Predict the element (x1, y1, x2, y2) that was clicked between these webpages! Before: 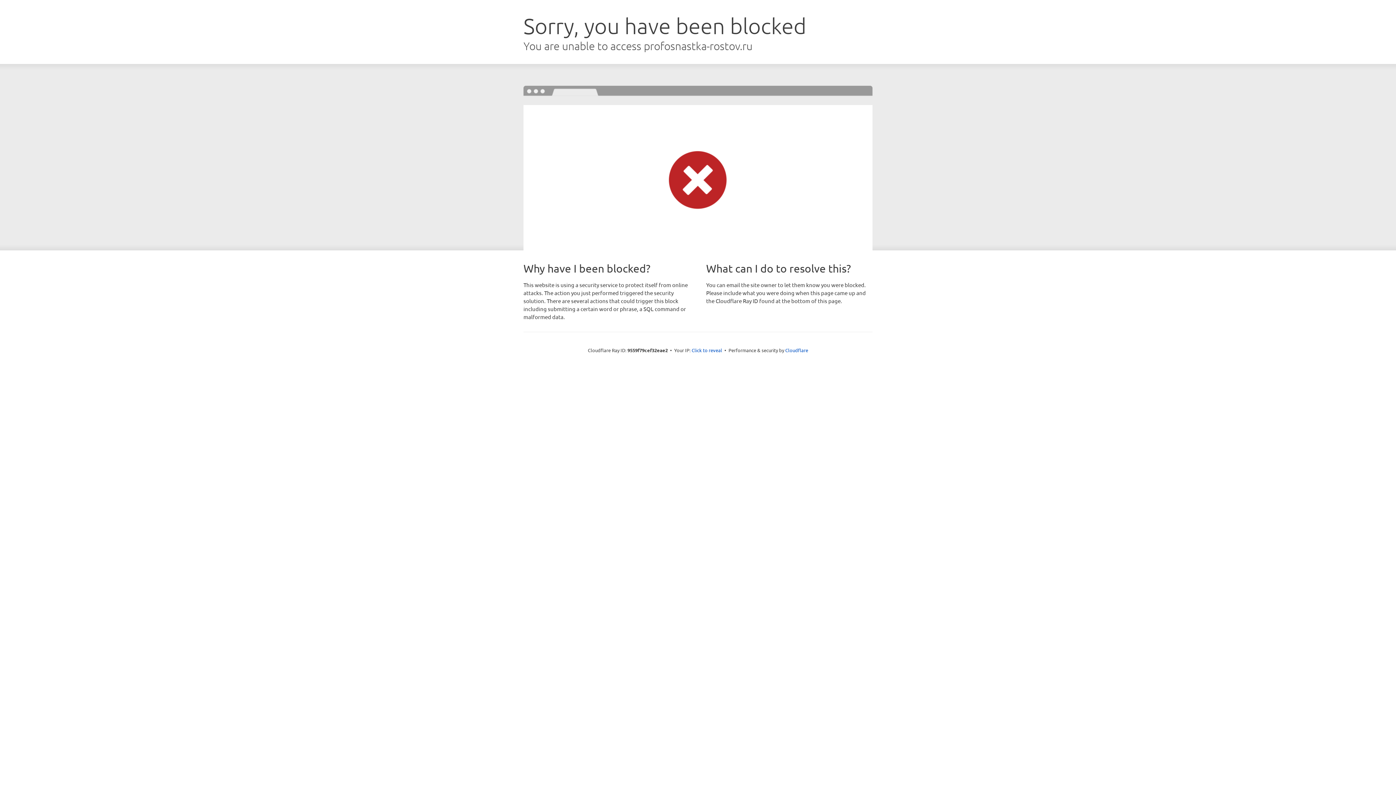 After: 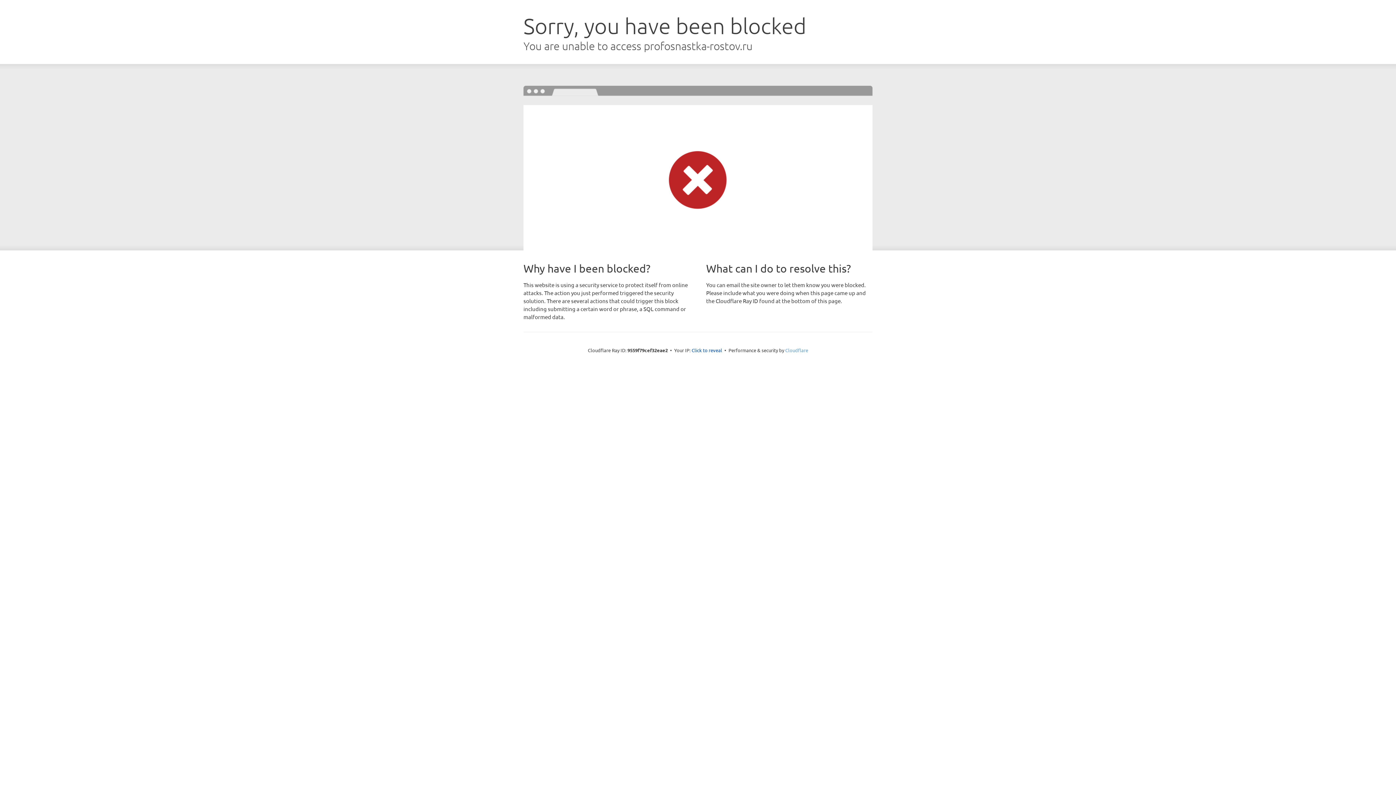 Action: bbox: (785, 347, 808, 353) label: Cloudflare